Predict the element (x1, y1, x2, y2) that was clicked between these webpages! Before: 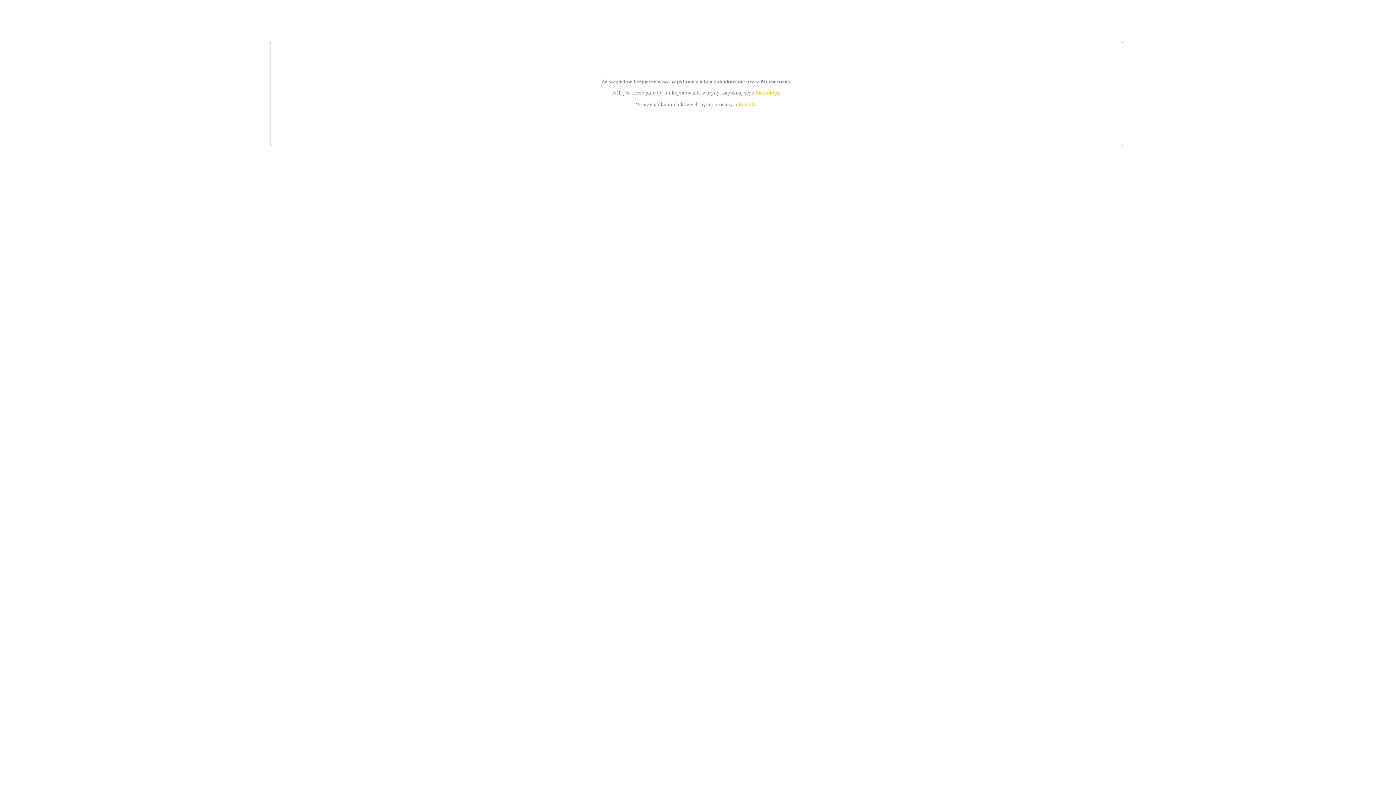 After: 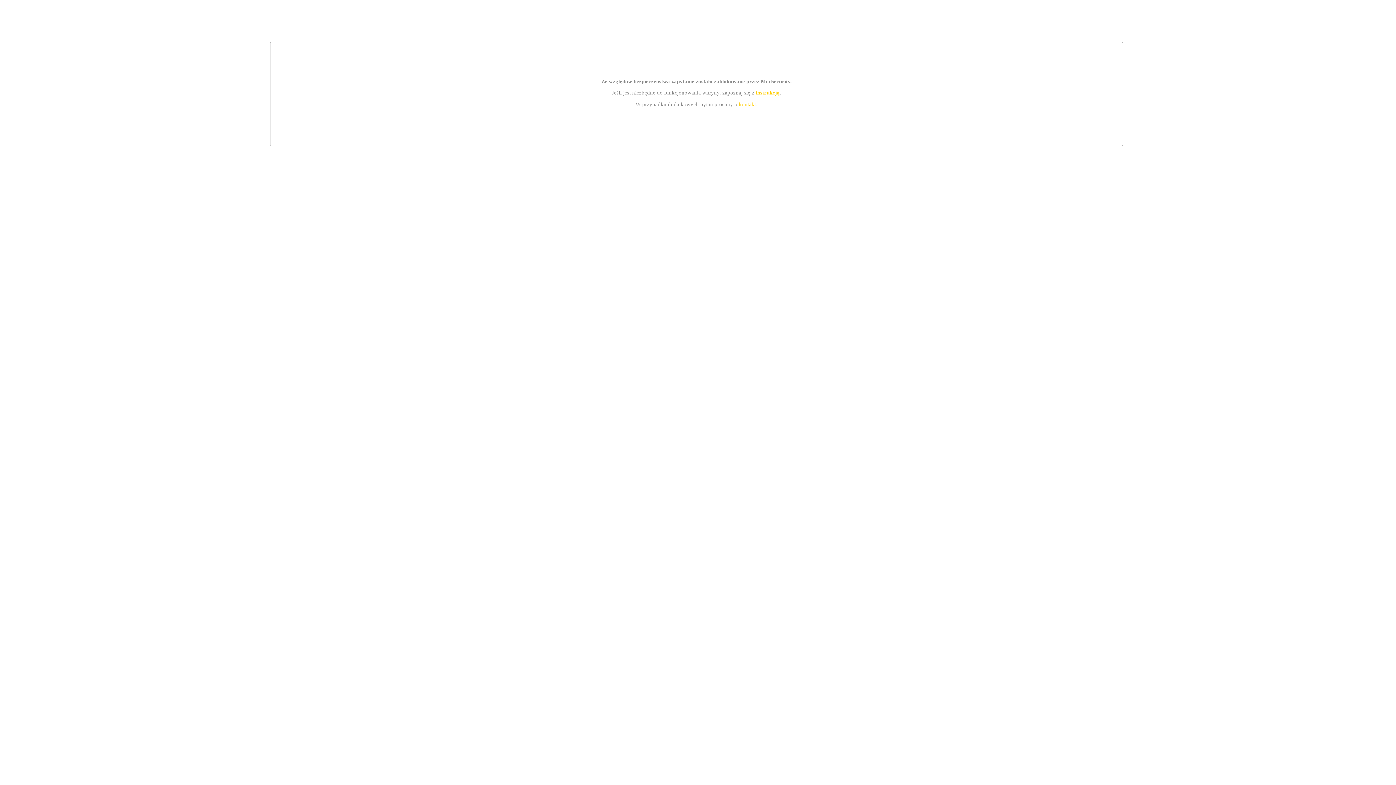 Action: label: kontakt bbox: (739, 101, 756, 107)